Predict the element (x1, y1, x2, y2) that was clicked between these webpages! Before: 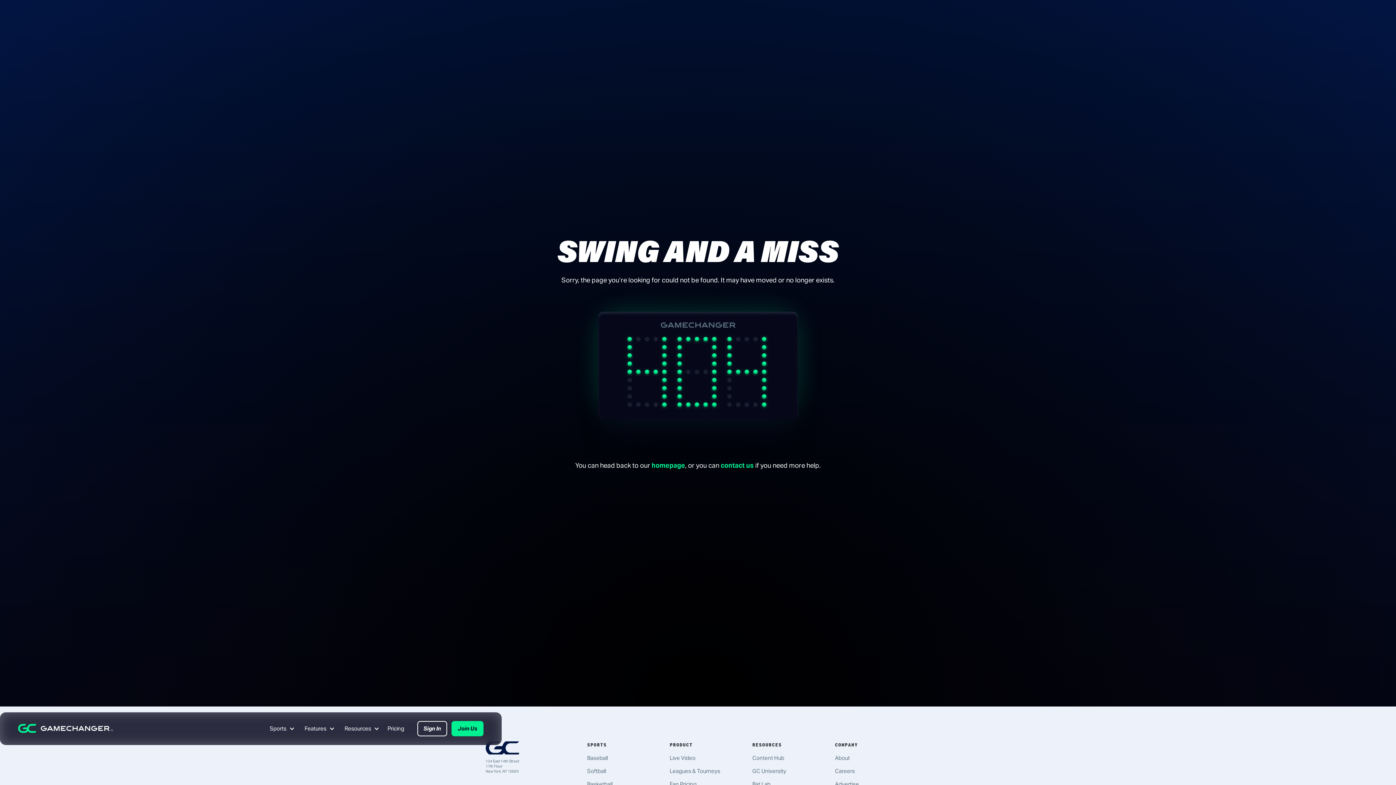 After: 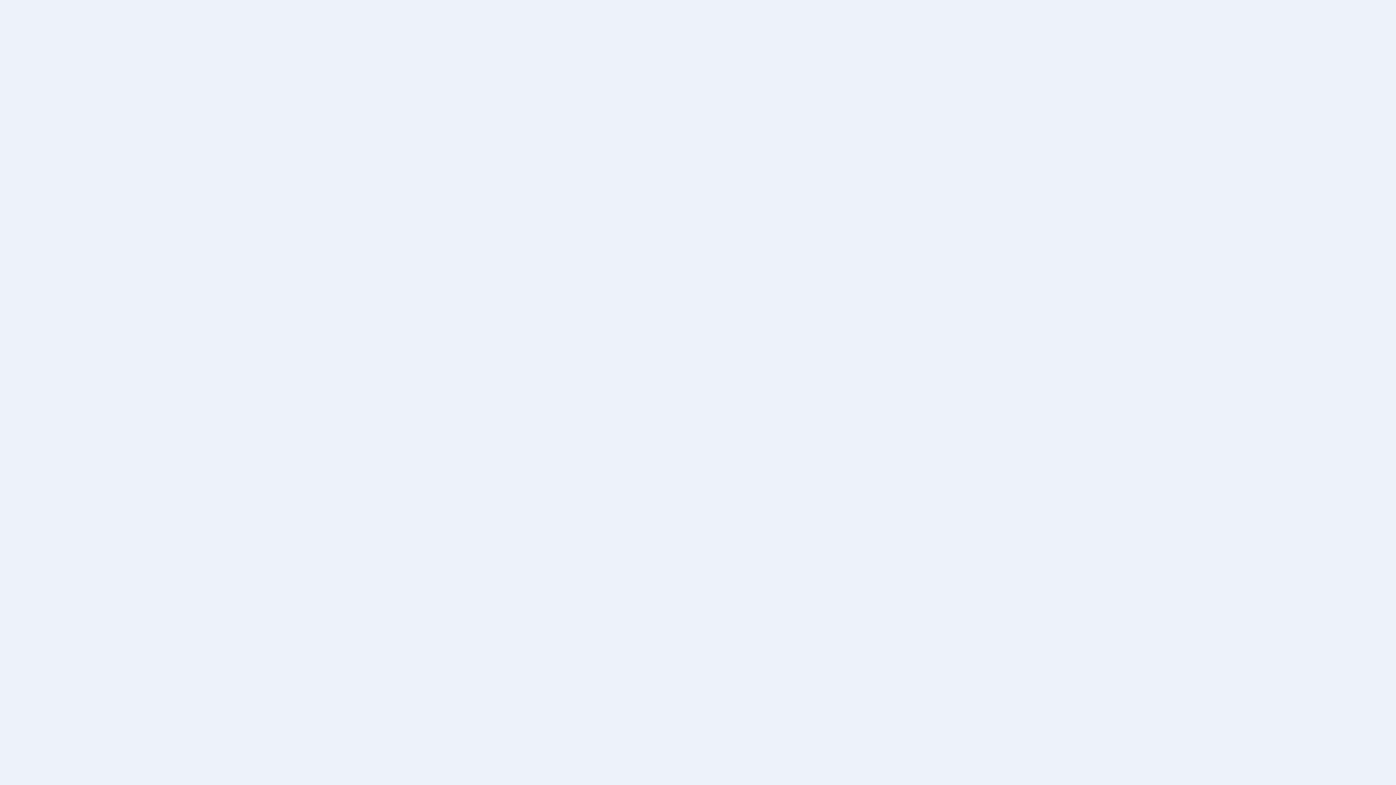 Action: label: Pricing bbox: (383, 712, 408, 745)